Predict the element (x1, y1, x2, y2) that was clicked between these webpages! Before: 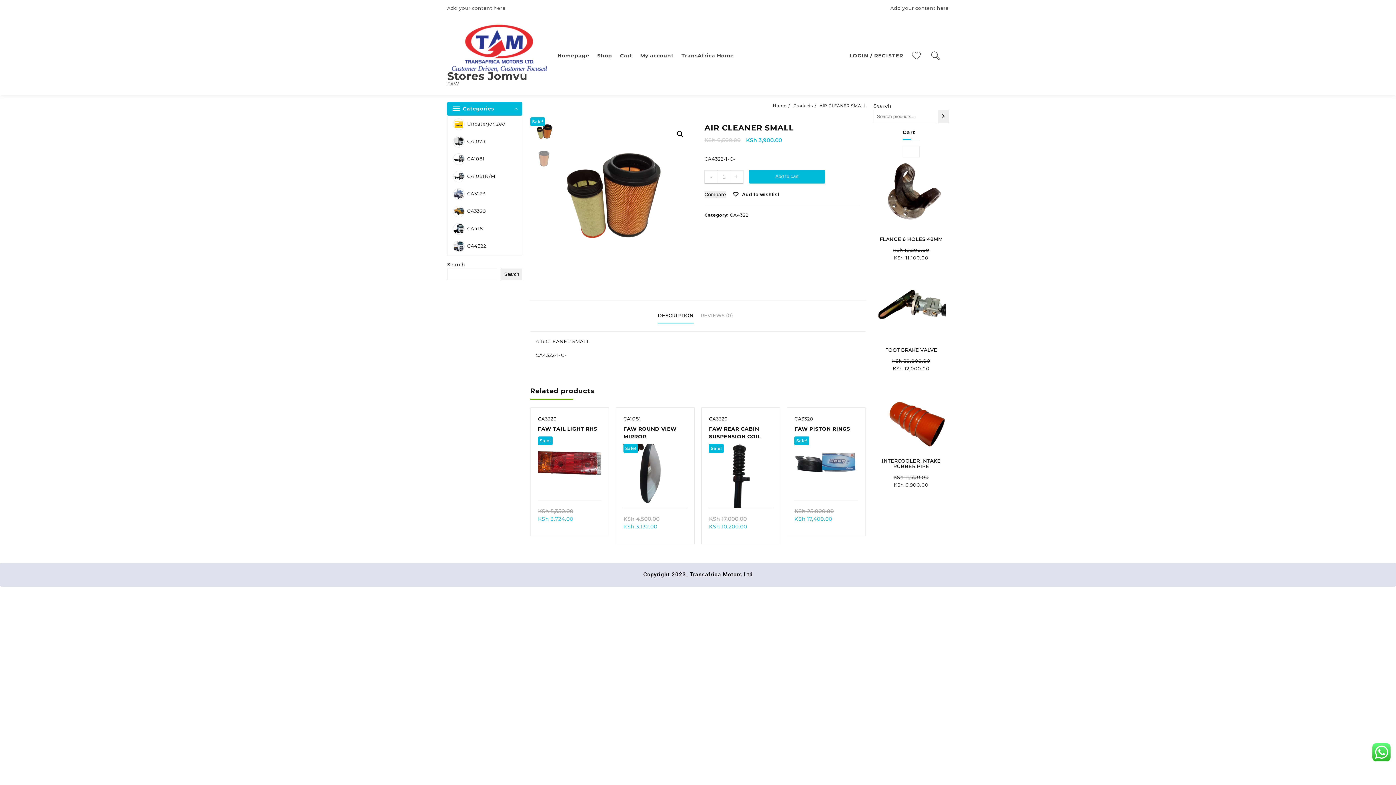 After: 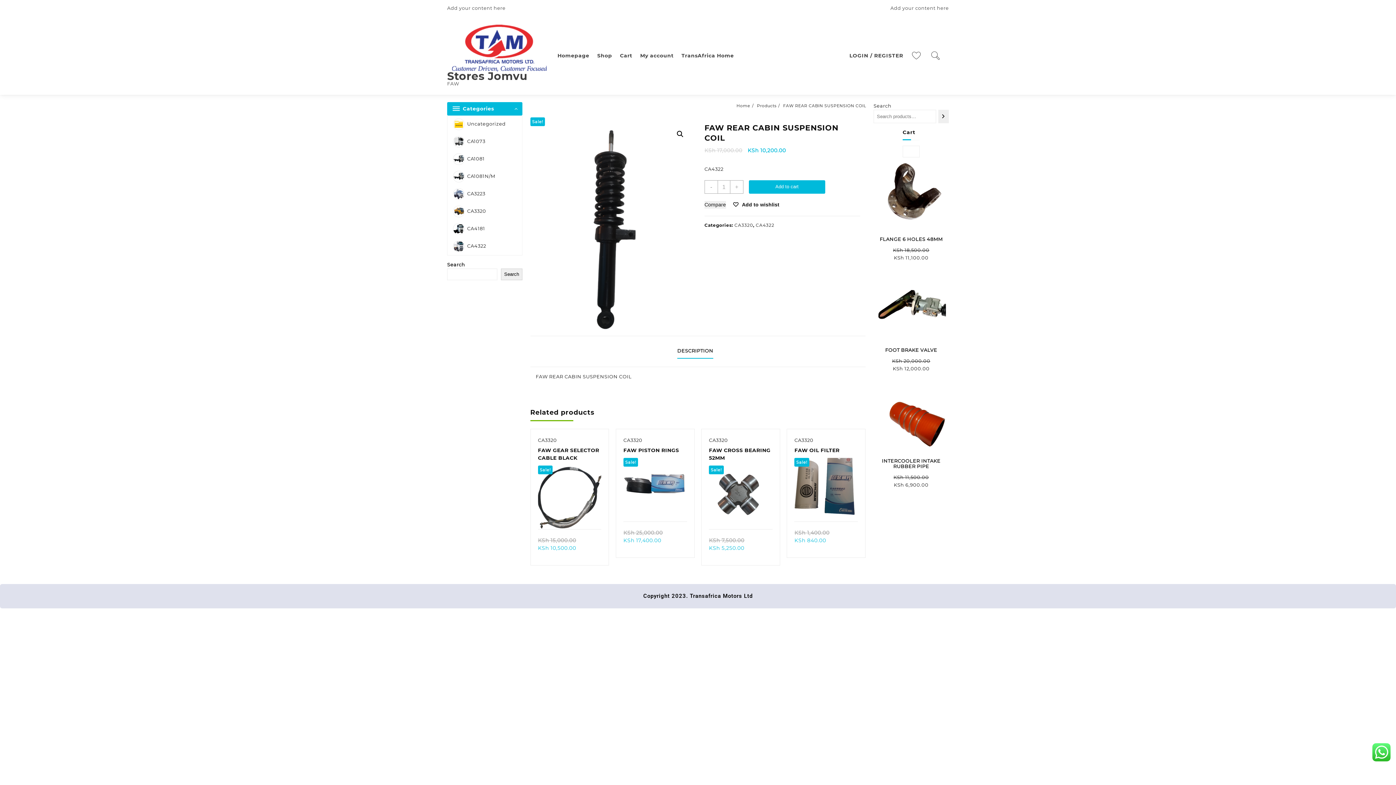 Action: bbox: (709, 515, 772, 536) label: KSh 17,000.00 
Original price was: KSh 17,000.00.
KSh 10,200.00
Current price is: KSh 10,200.00.